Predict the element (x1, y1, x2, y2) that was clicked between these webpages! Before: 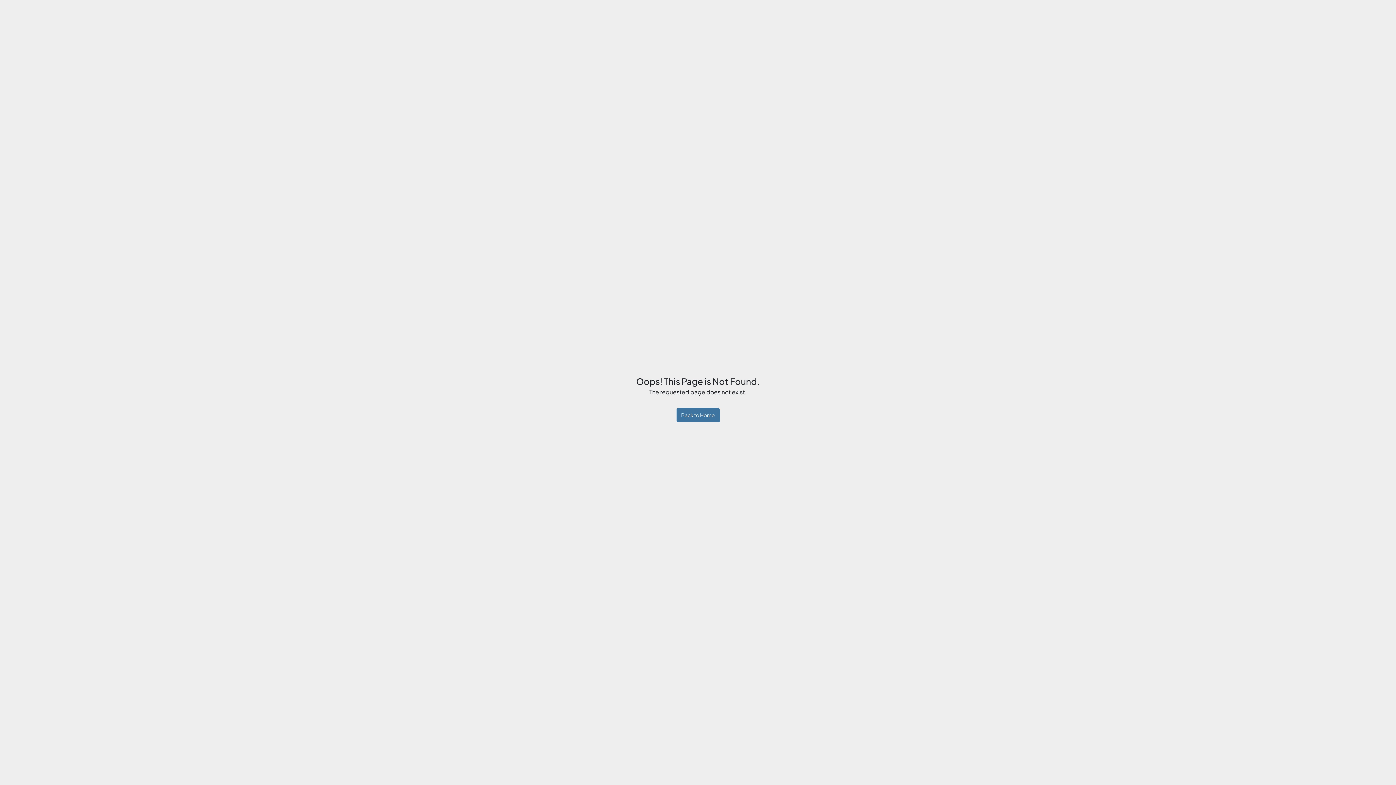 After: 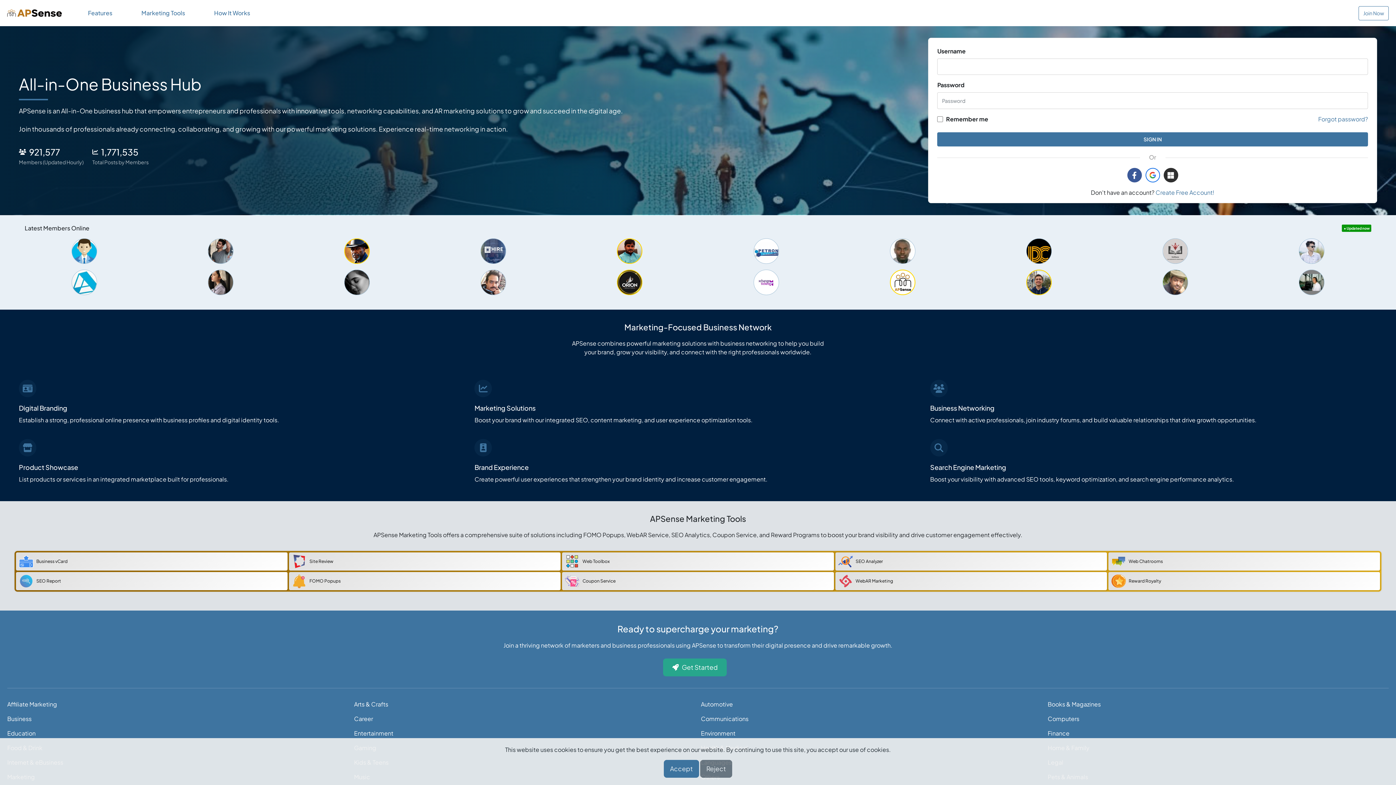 Action: label: Back to Home bbox: (676, 408, 719, 422)